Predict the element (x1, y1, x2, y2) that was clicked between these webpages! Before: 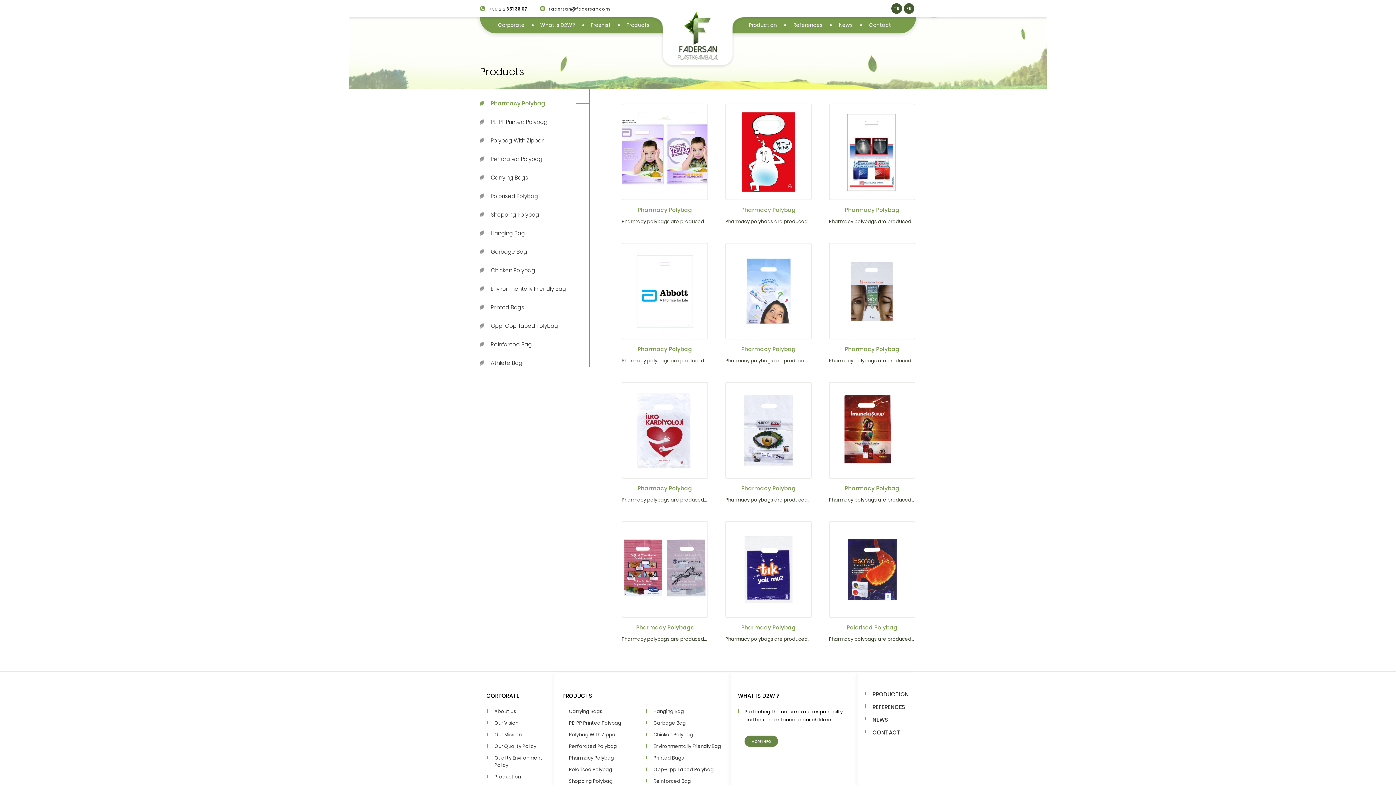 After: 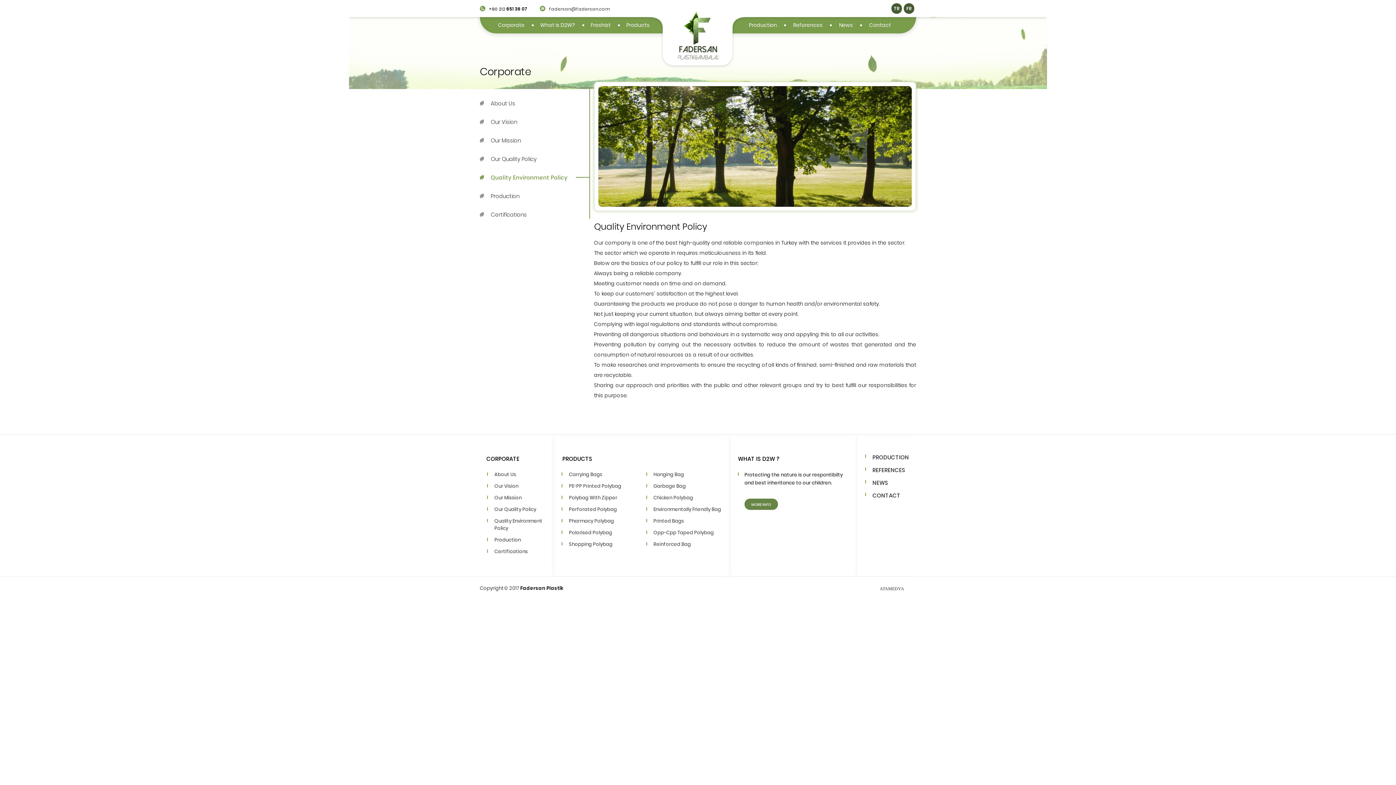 Action: bbox: (494, 754, 554, 769) label: Quality Environment Policy